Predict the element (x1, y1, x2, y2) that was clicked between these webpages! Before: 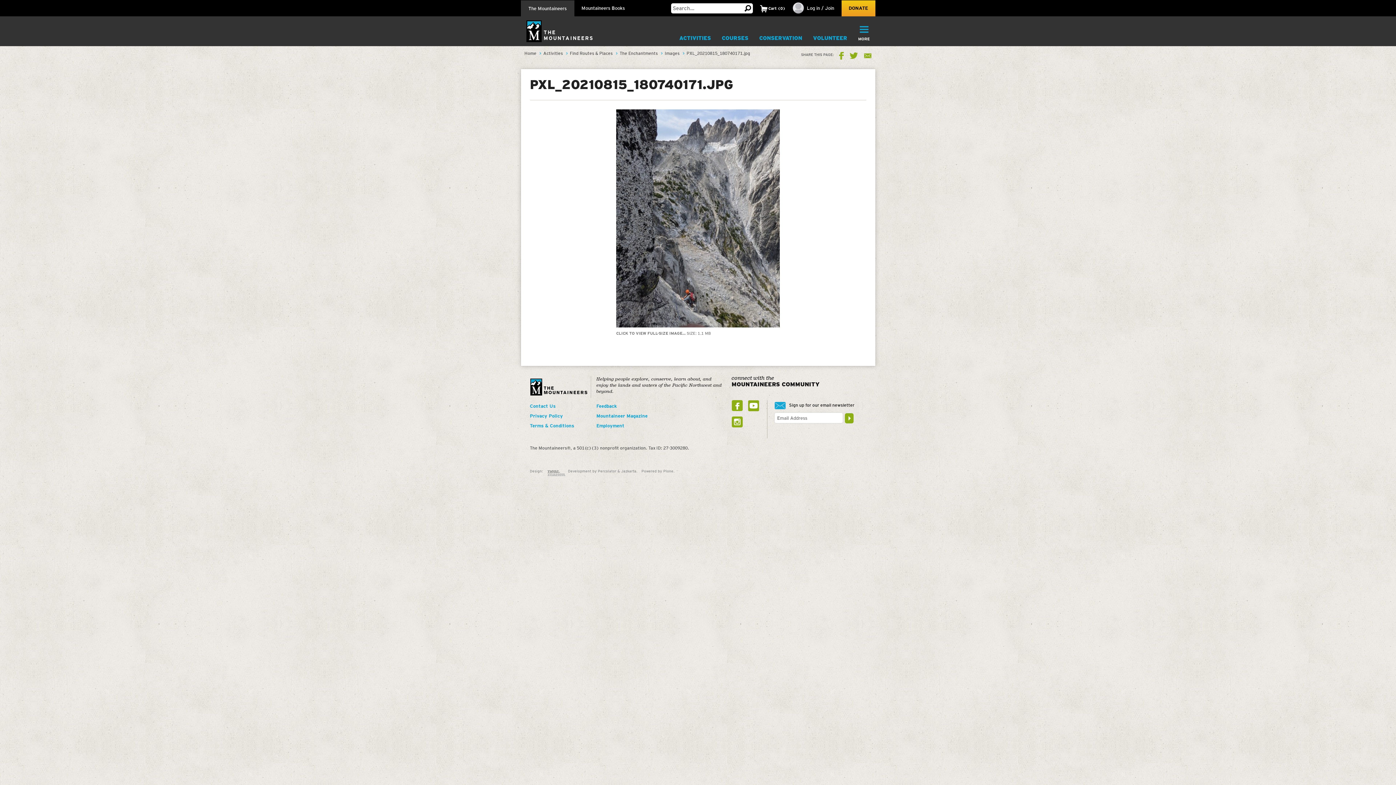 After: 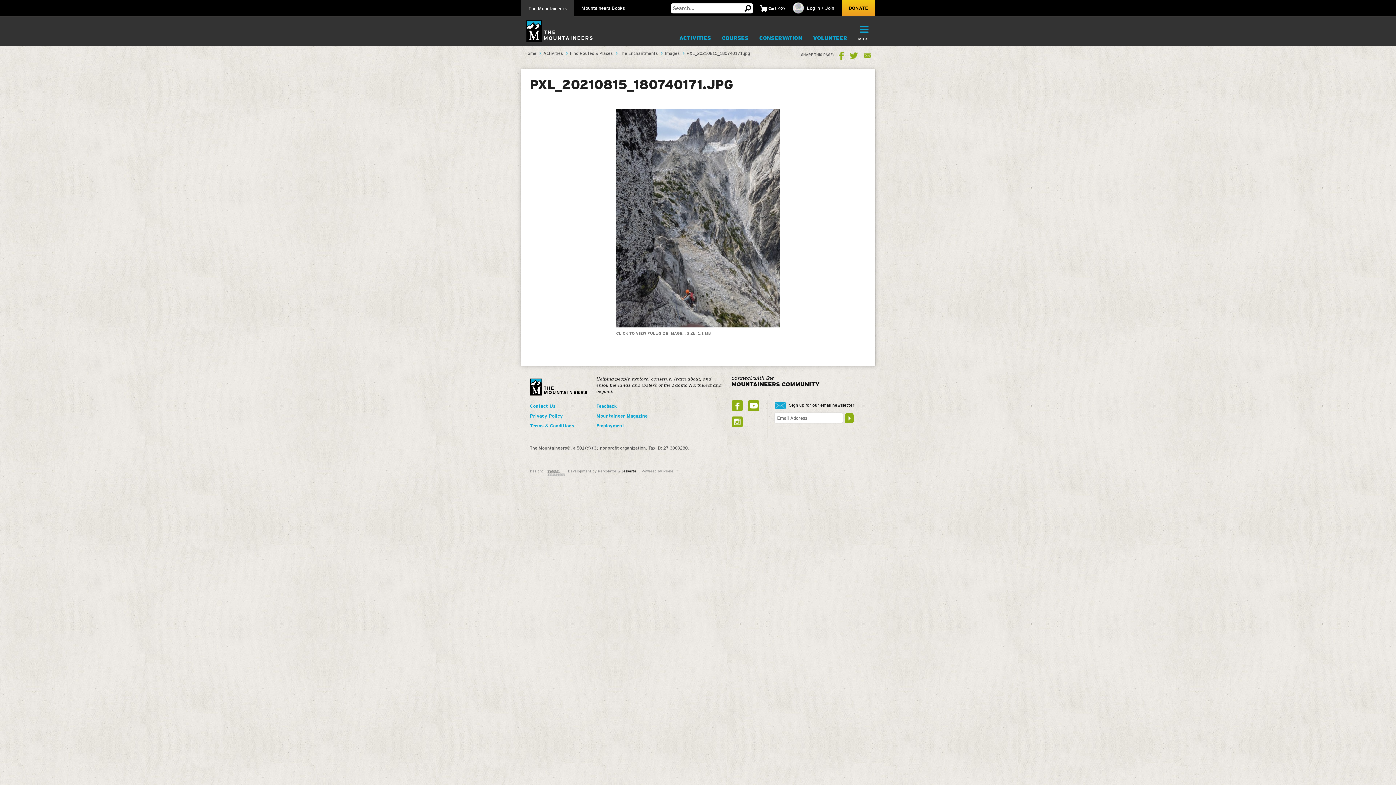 Action: label: Jazkarta. bbox: (621, 469, 637, 473)